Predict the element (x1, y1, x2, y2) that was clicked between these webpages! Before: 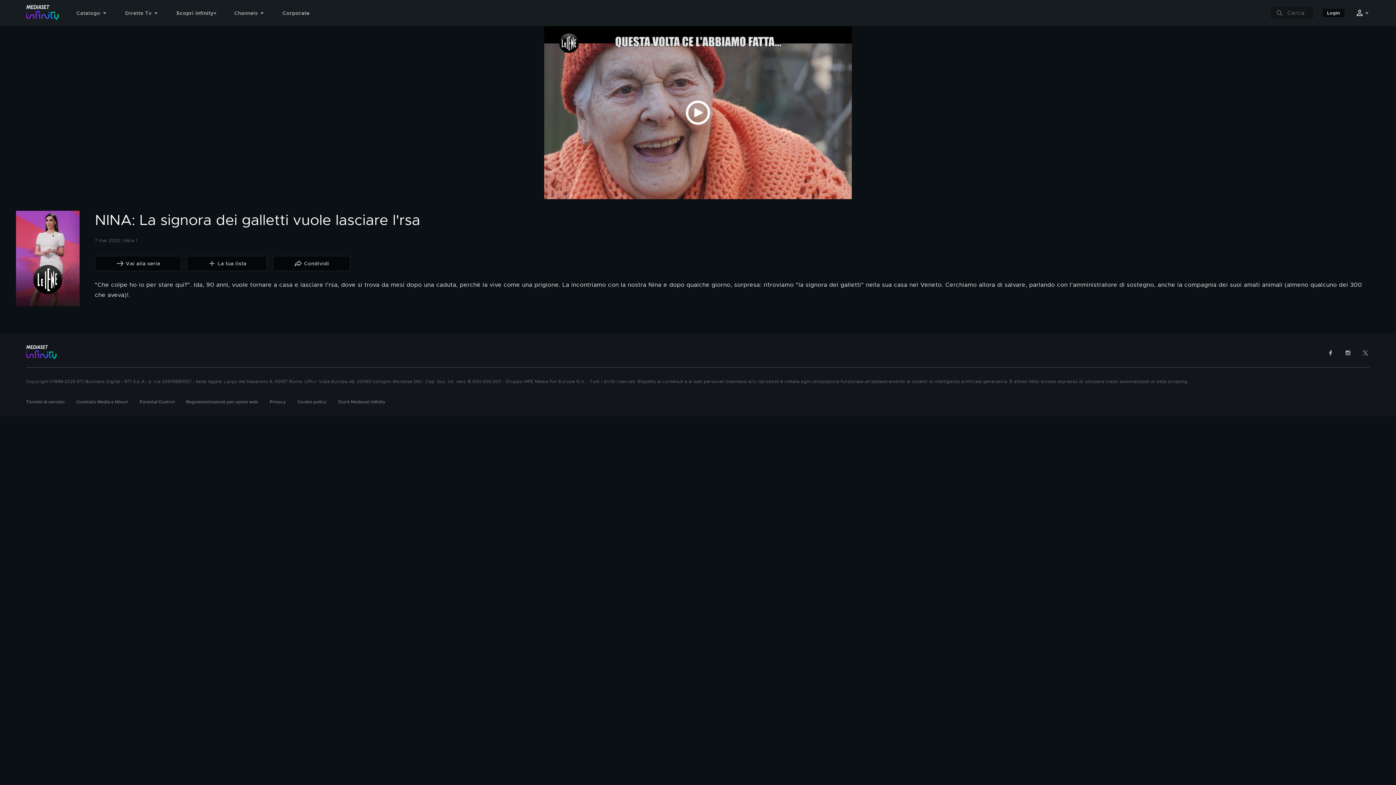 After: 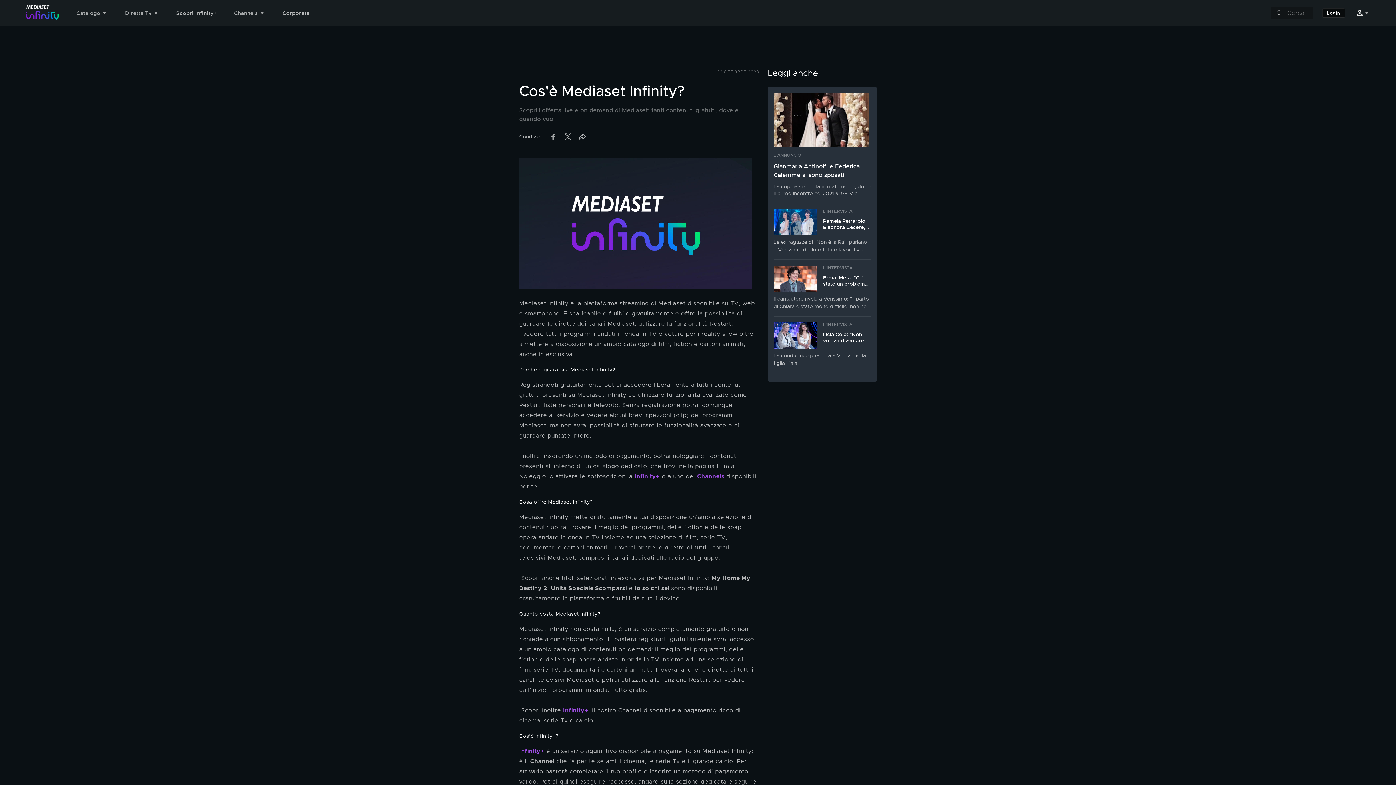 Action: bbox: (338, 399, 385, 405) label: Cos'è Mediaset Infinity